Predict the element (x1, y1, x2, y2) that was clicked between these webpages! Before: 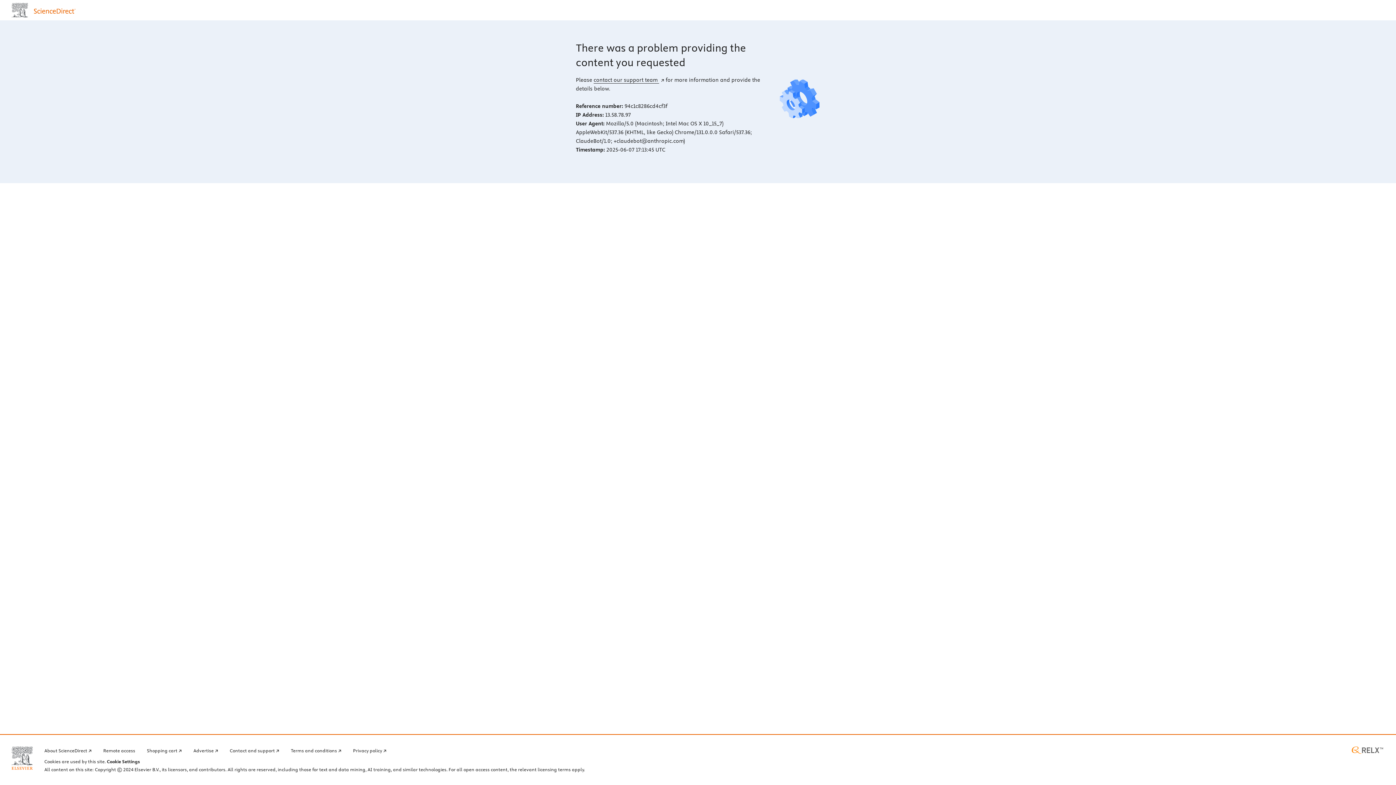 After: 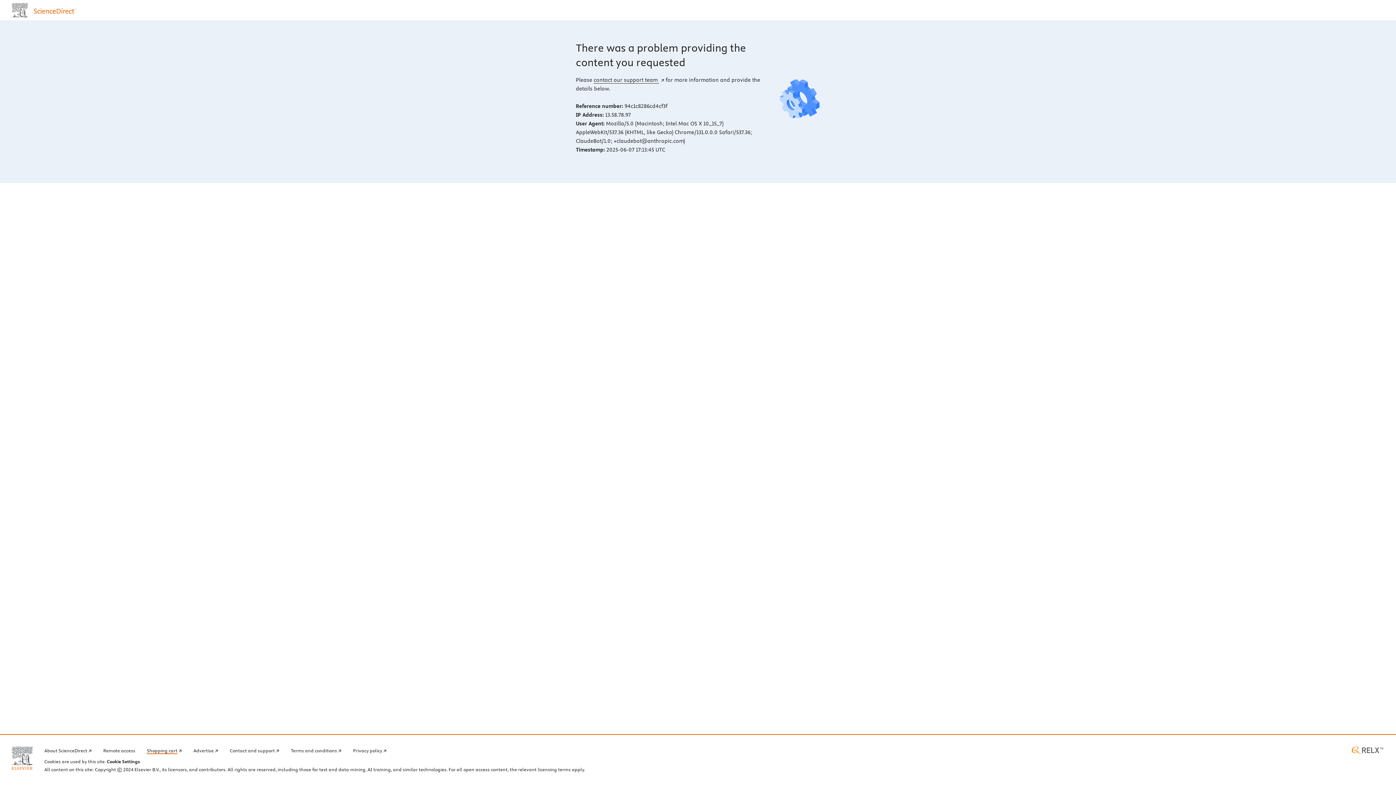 Action: bbox: (146, 746, 181, 754) label: Shopping cart